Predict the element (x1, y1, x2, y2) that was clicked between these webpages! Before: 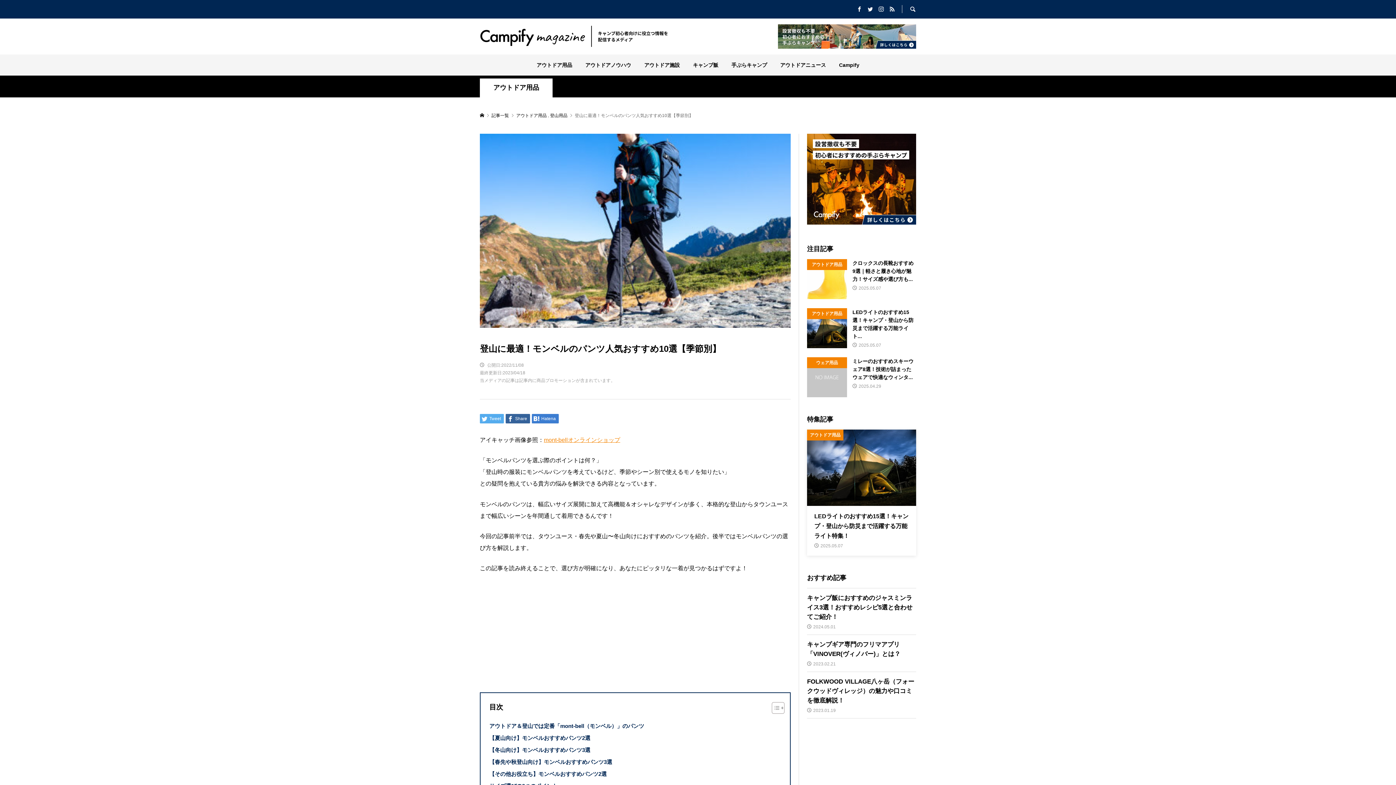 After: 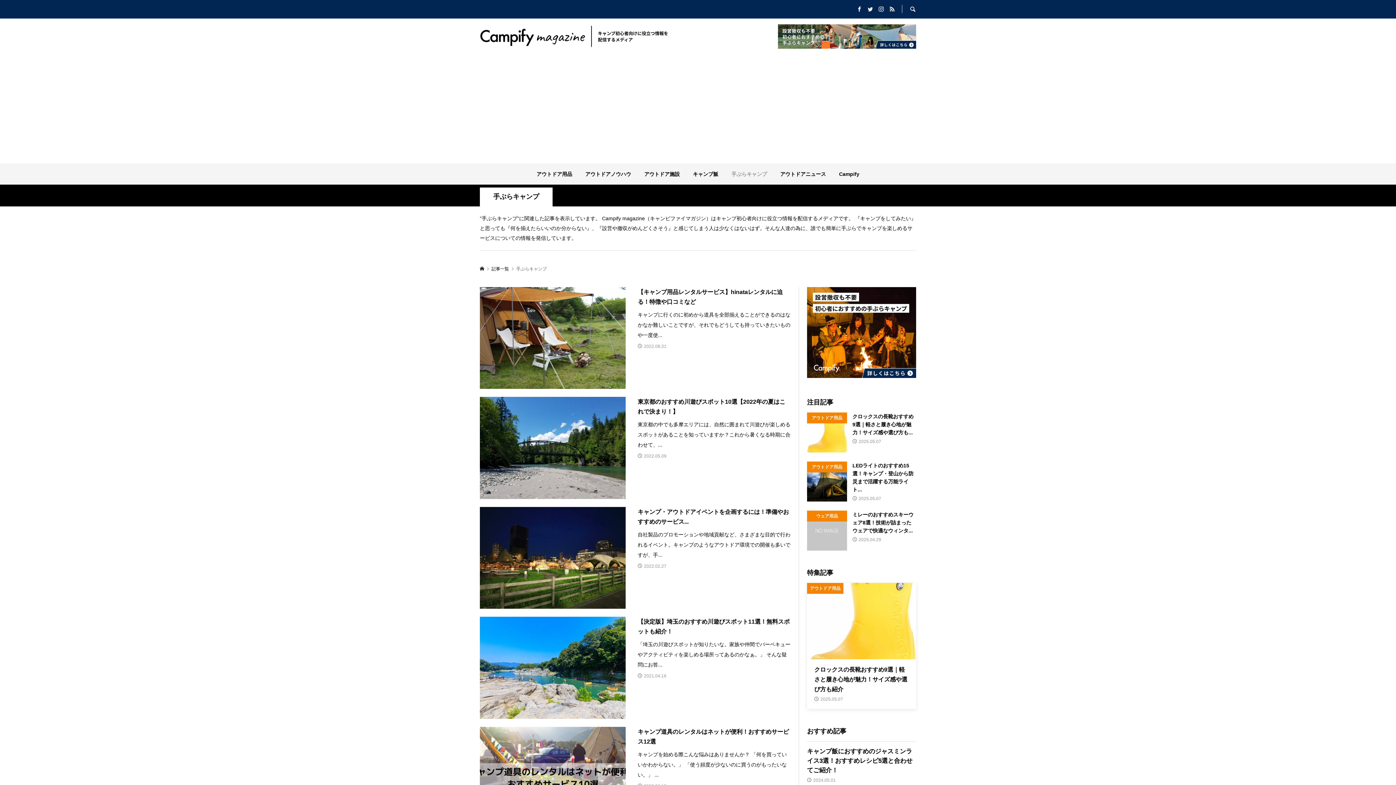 Action: bbox: (725, 54, 773, 75) label: 手ぶらキャンプ